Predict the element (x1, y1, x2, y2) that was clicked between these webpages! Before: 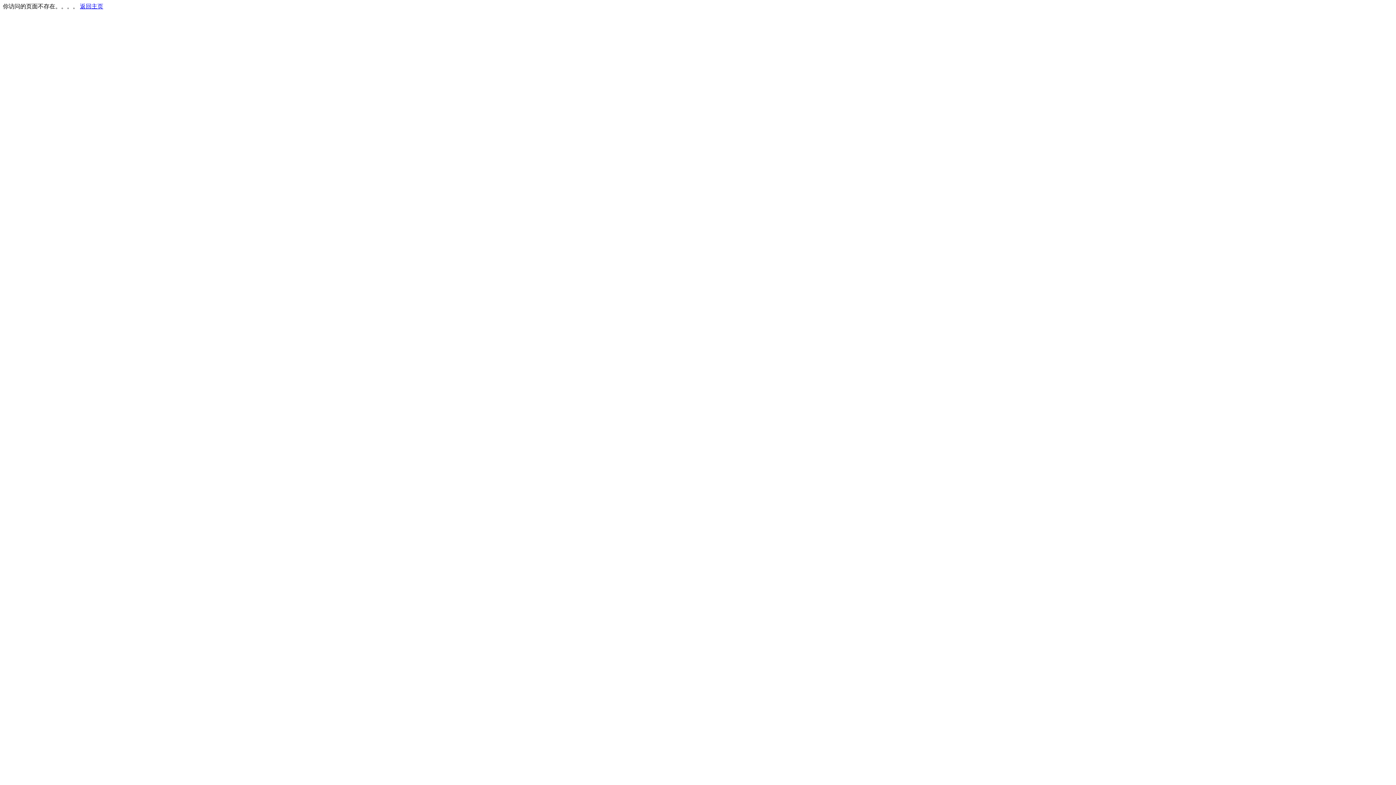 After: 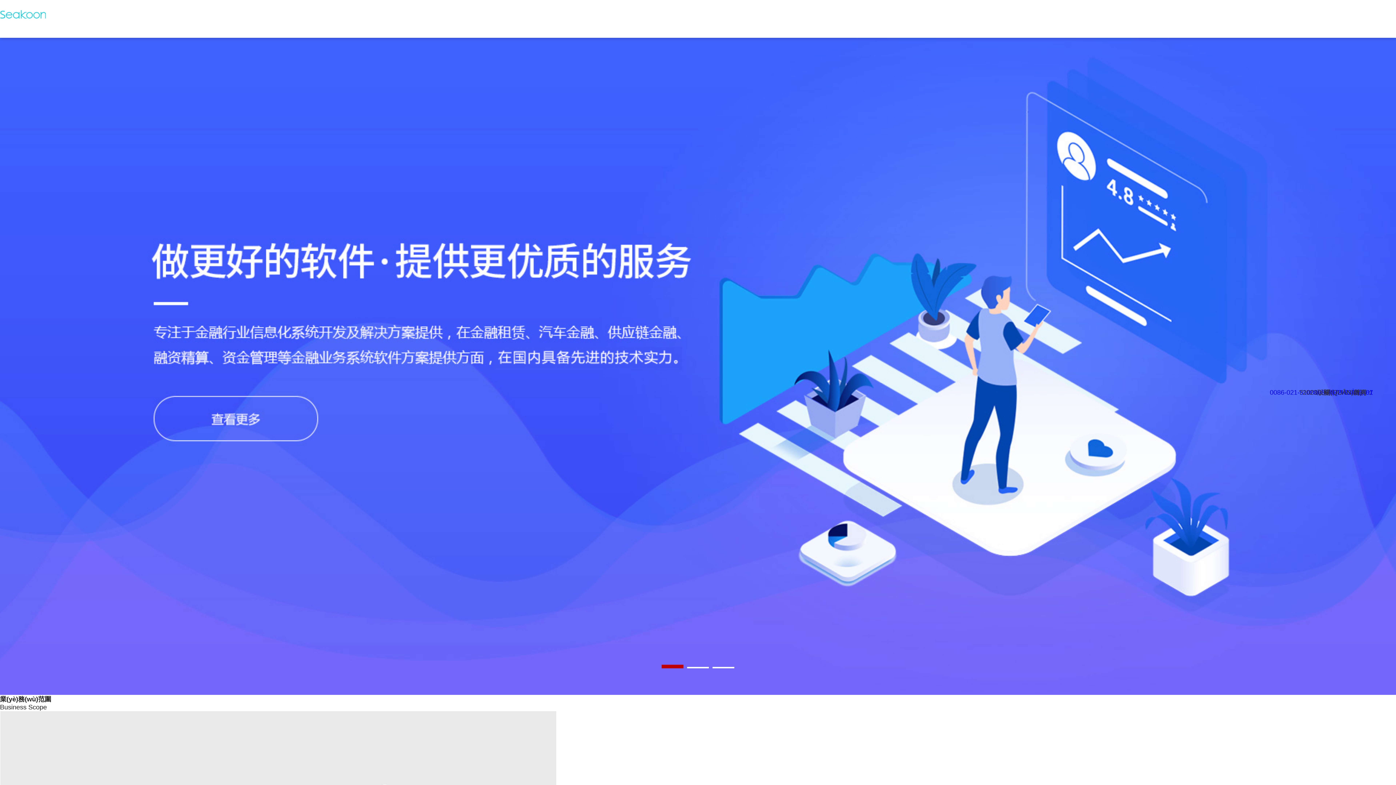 Action: label: 返回主页 bbox: (80, 3, 103, 9)